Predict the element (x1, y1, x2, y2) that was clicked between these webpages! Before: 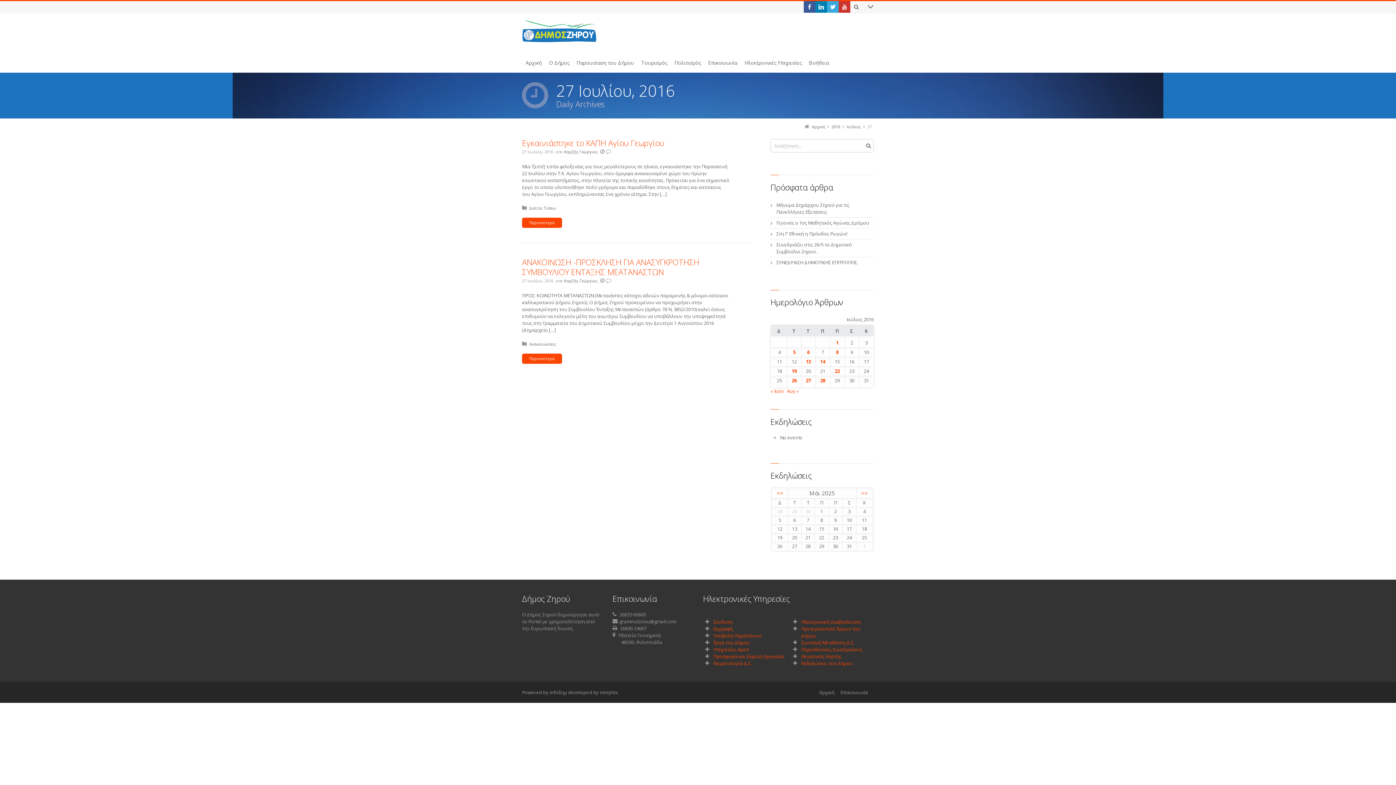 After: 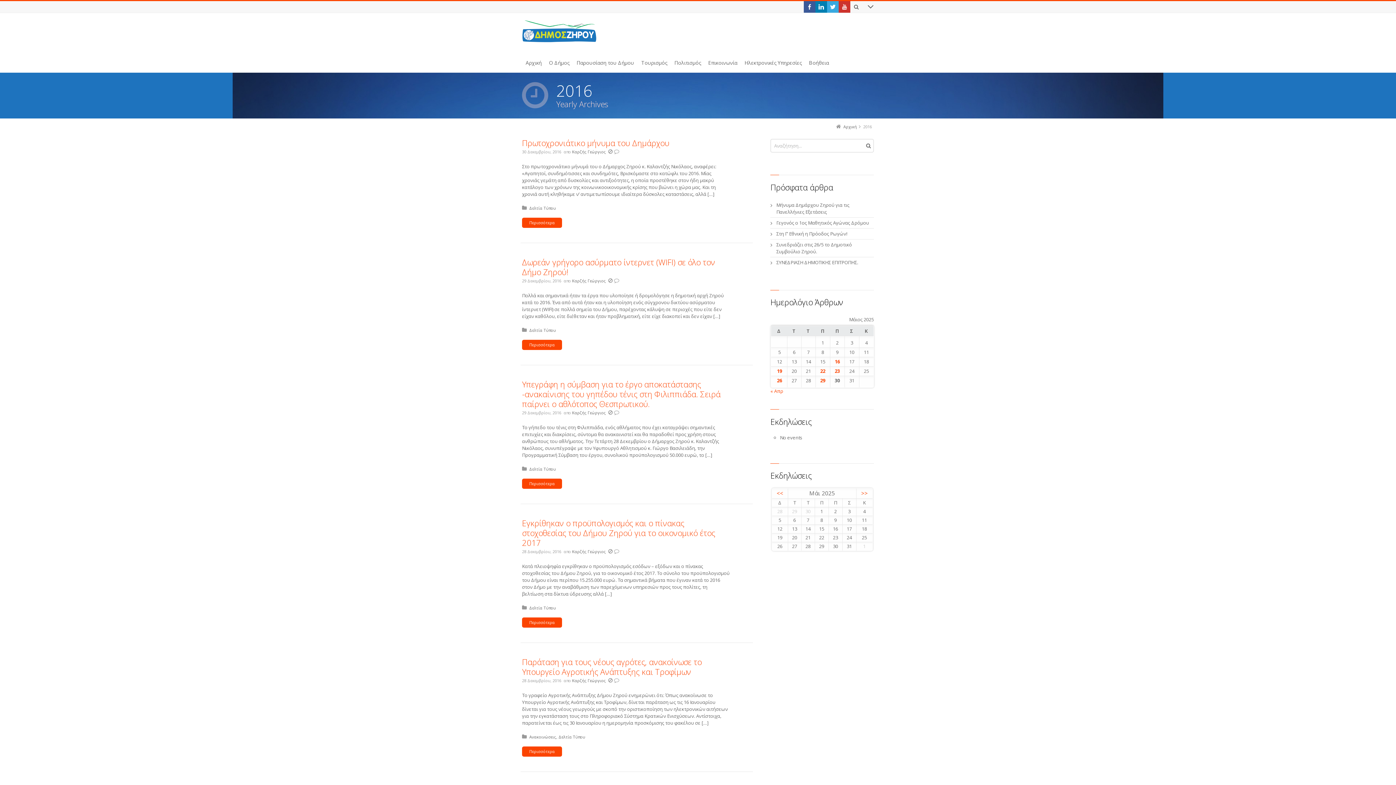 Action: label: 2016 bbox: (831, 123, 840, 129)